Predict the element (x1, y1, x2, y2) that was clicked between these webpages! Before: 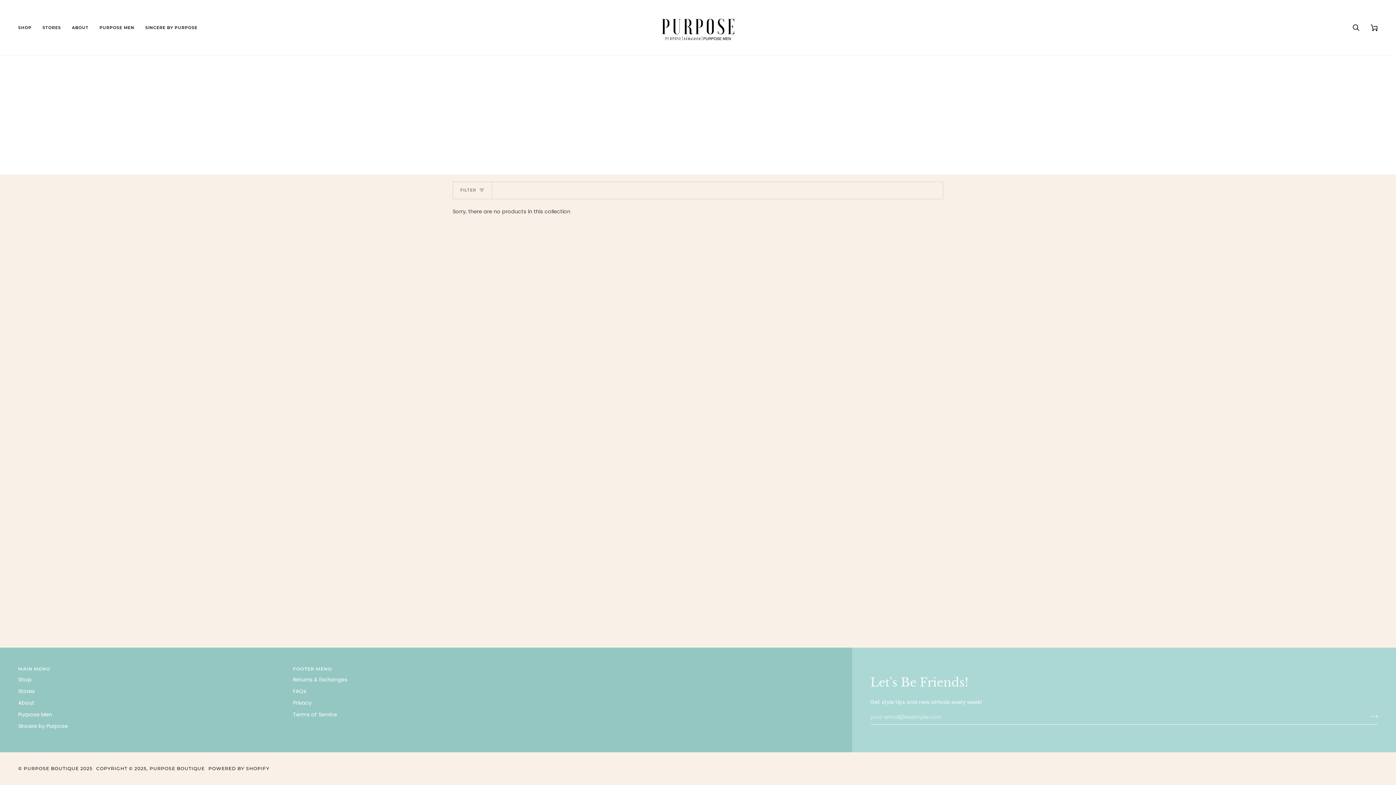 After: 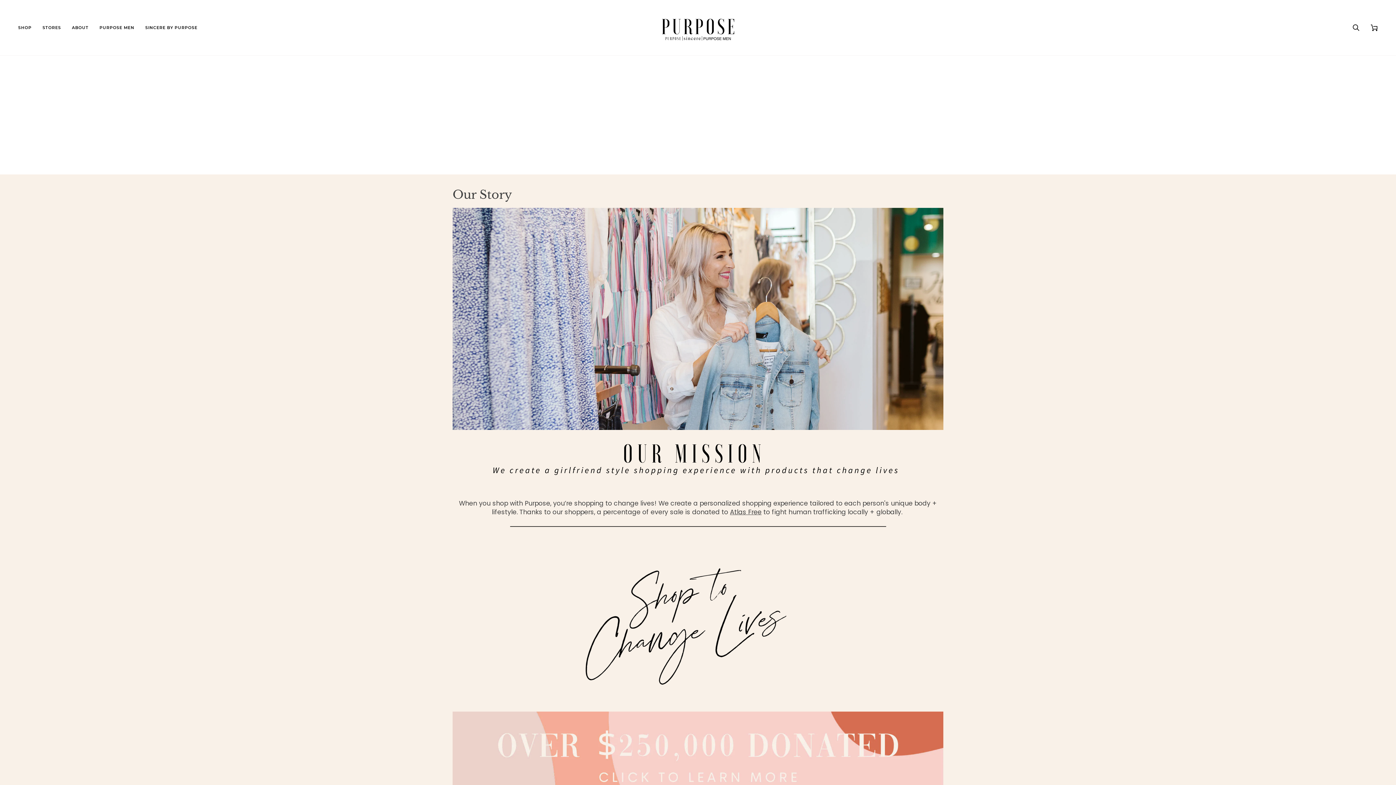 Action: label: About bbox: (18, 699, 34, 706)